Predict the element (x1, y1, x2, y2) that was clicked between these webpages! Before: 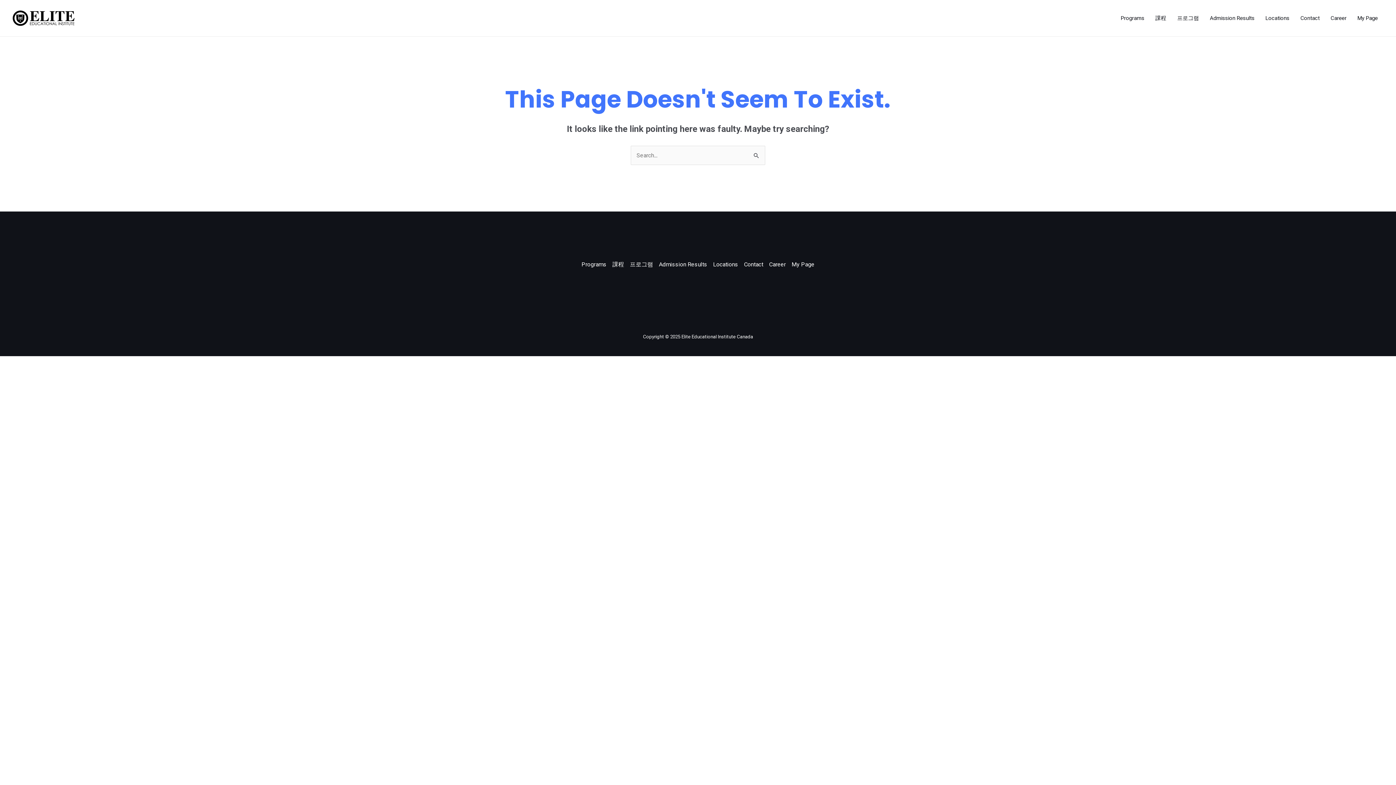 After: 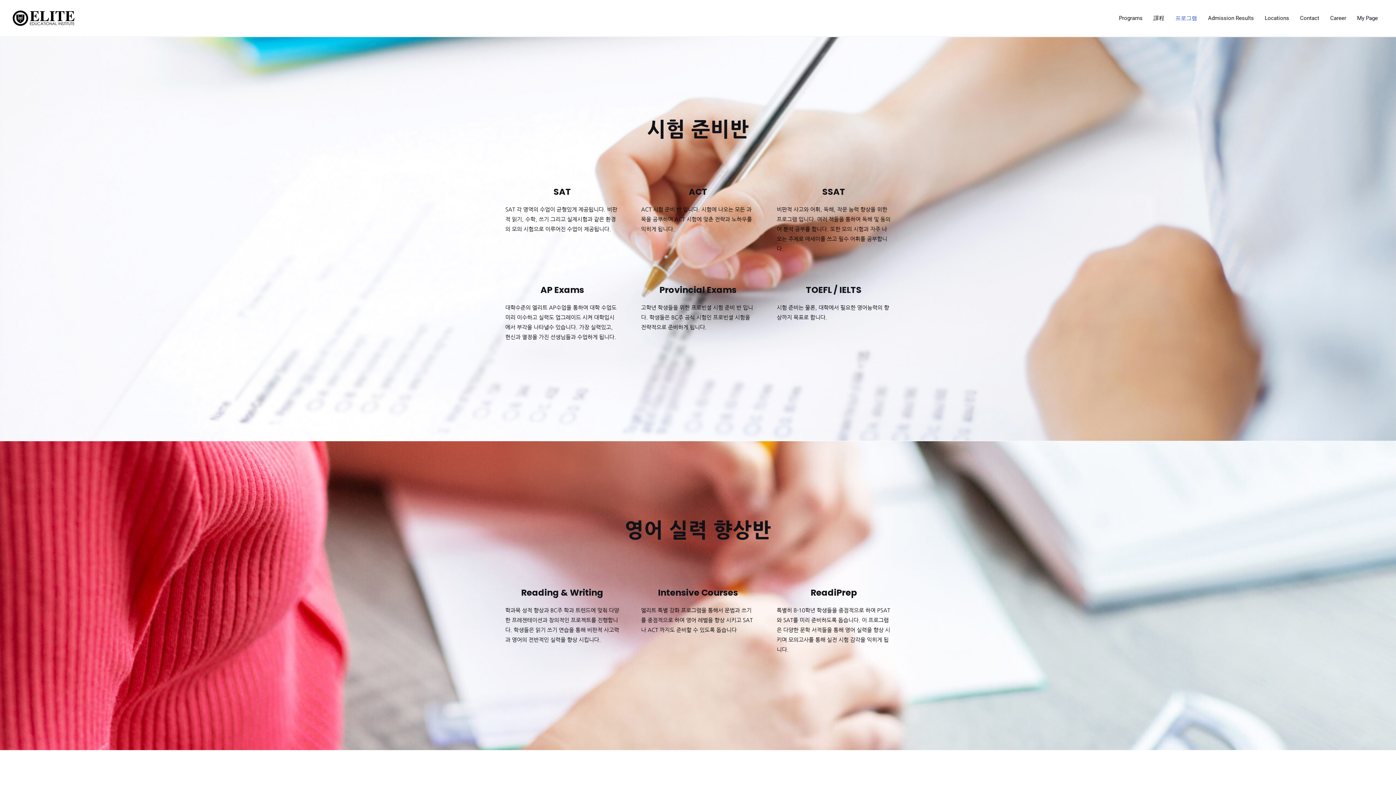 Action: bbox: (1172, 0, 1204, 36) label: 프로그램